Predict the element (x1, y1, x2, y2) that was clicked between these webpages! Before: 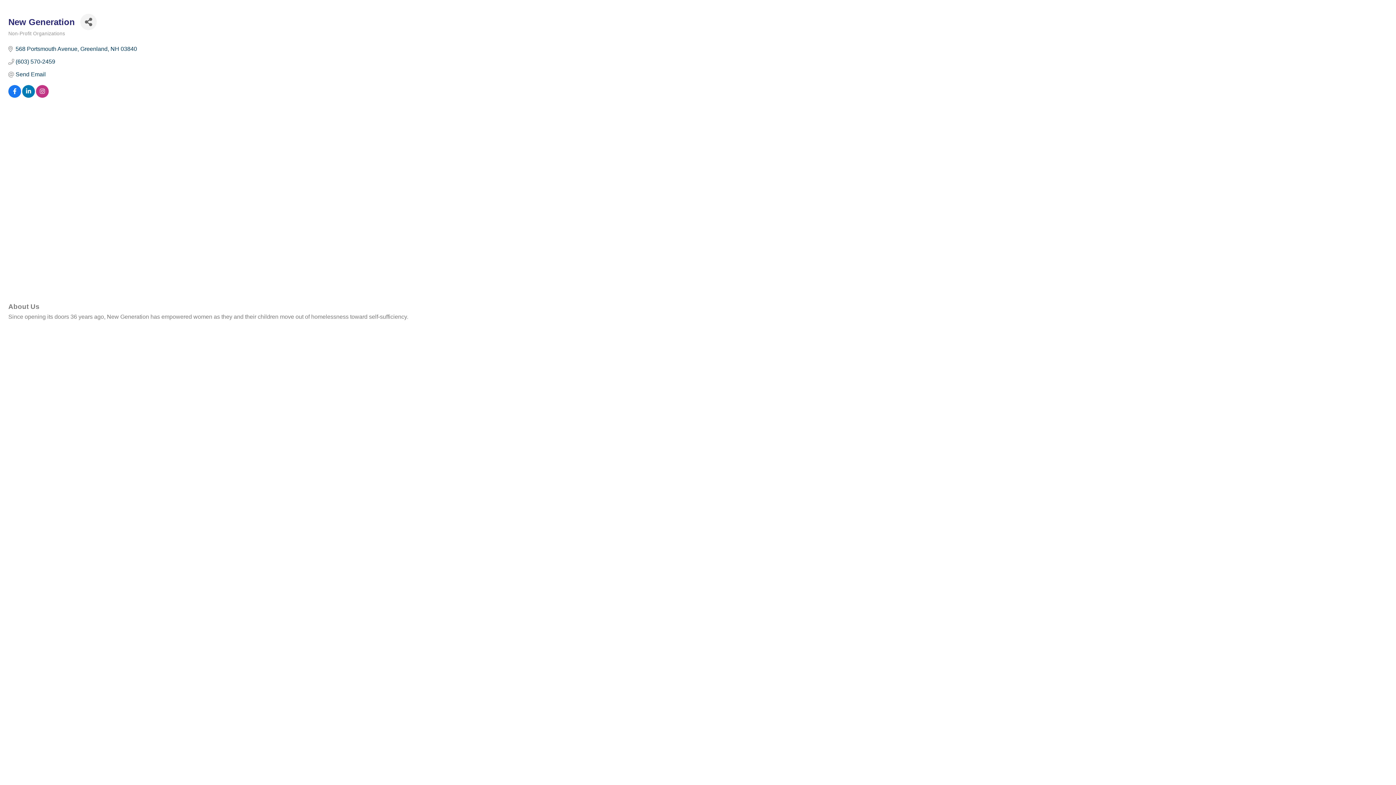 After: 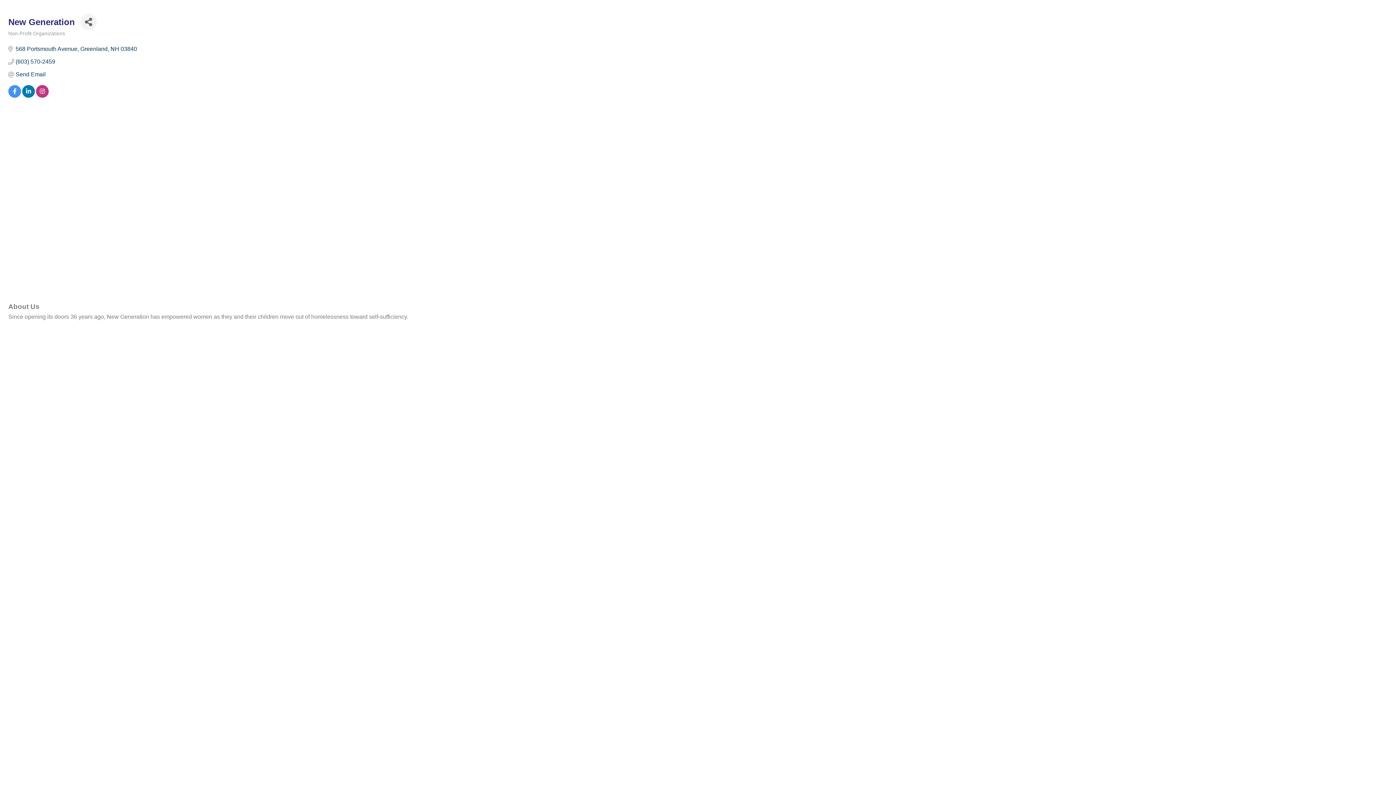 Action: bbox: (8, 89, 21, 95)